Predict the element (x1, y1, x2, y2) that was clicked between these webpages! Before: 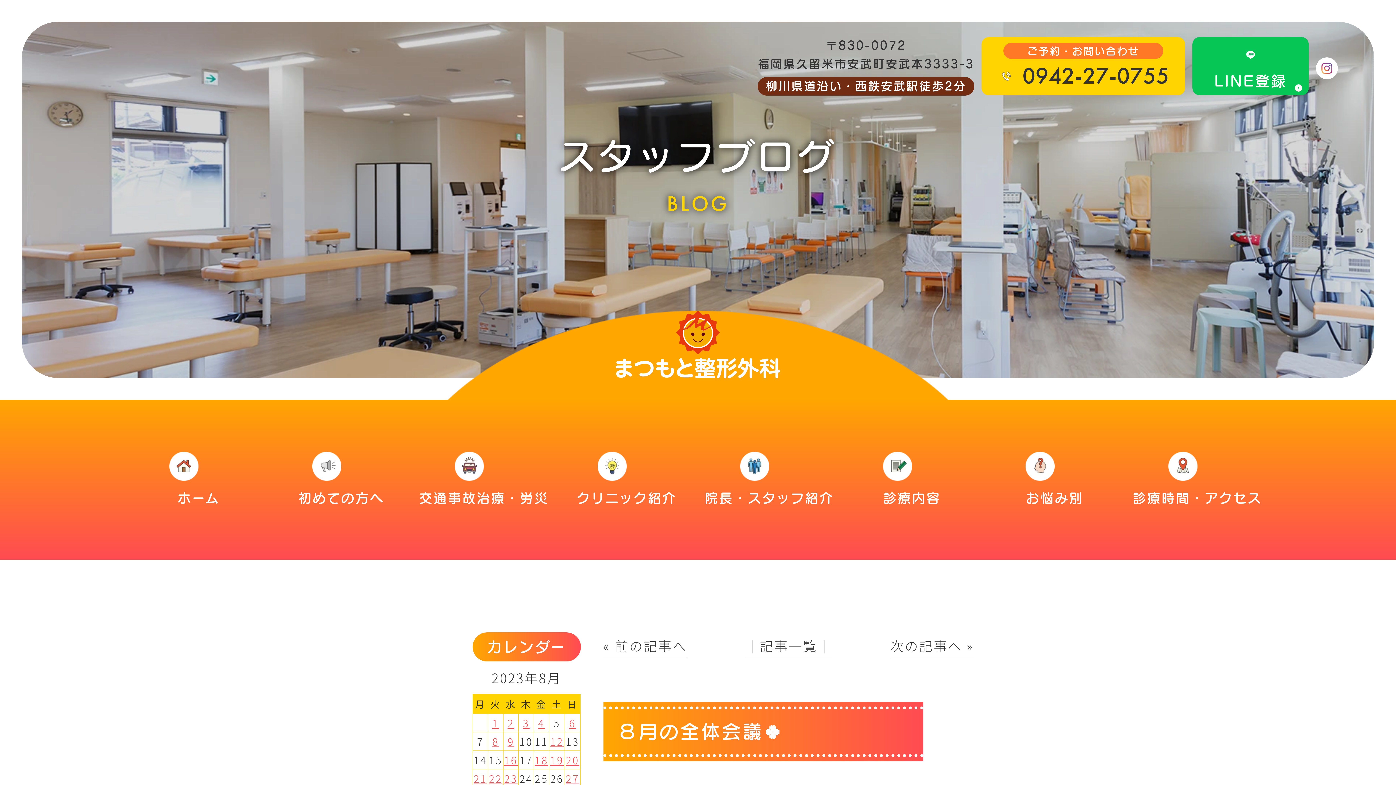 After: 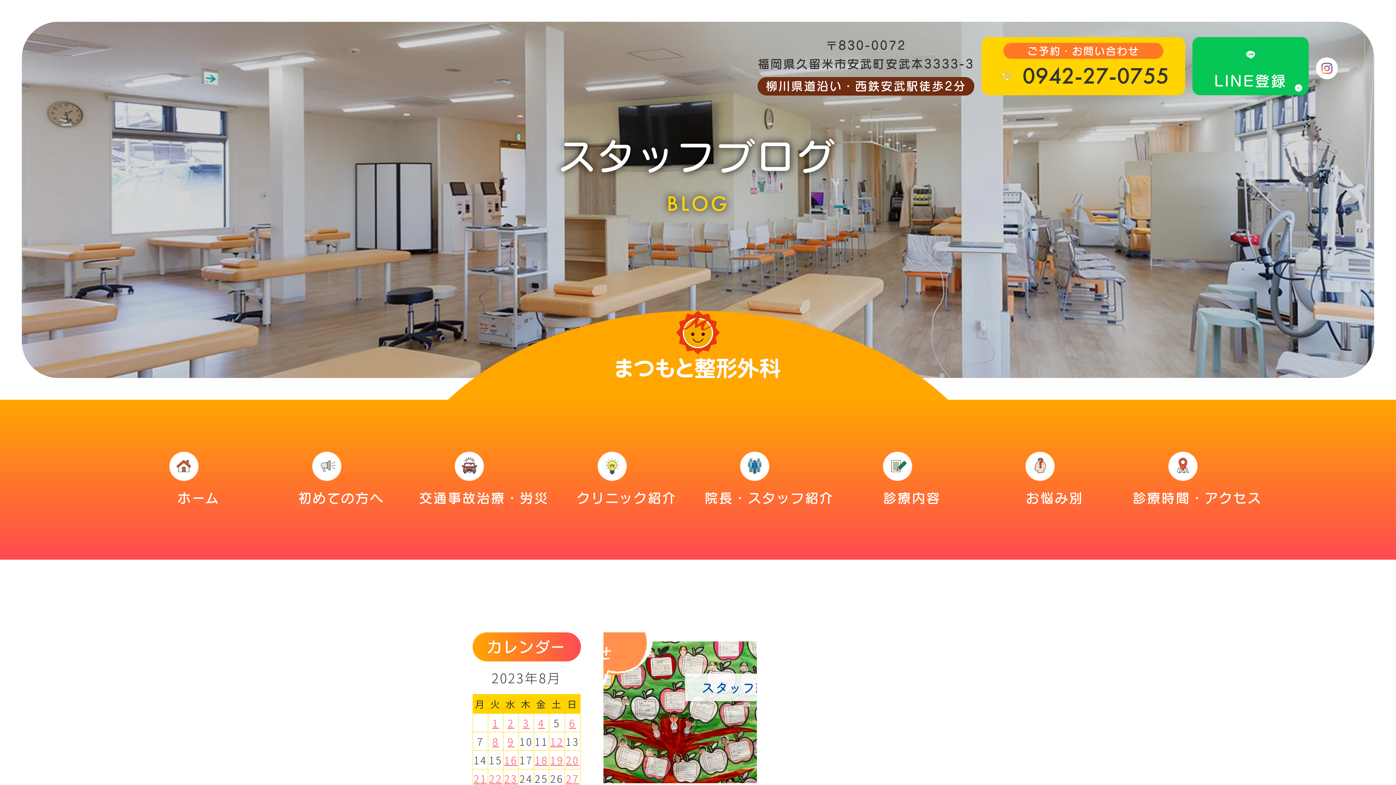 Action: bbox: (507, 734, 514, 749) label: 2023年8月9日 に投稿を公開